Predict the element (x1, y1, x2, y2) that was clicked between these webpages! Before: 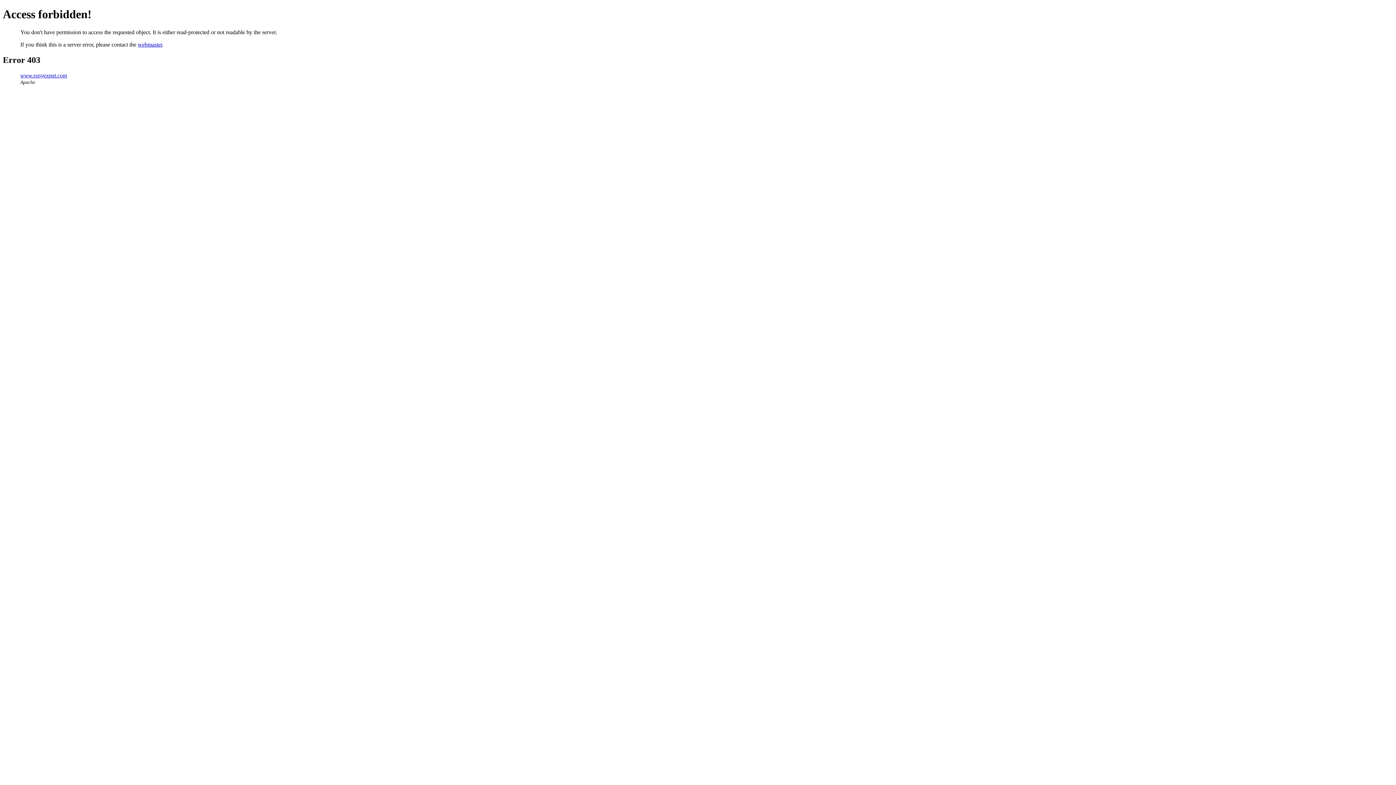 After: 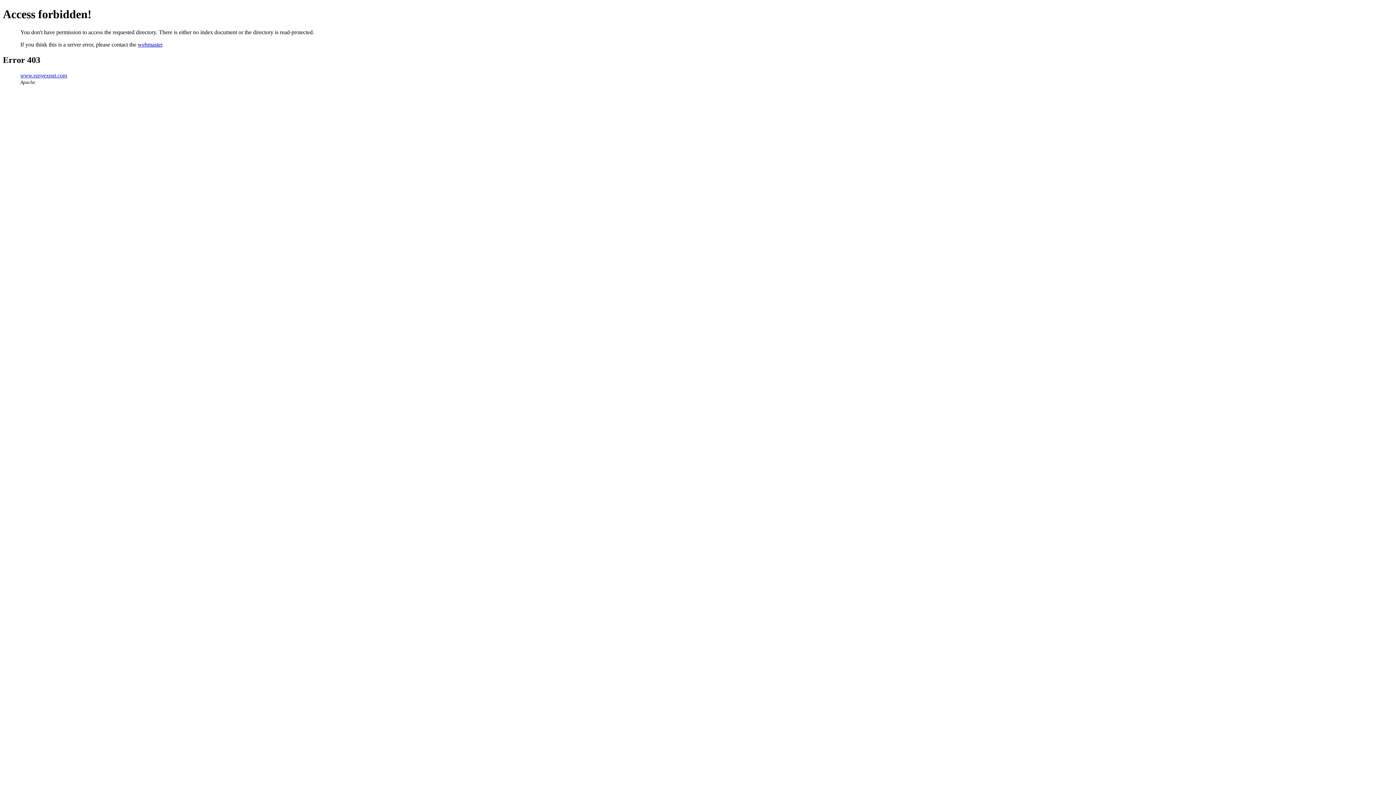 Action: bbox: (20, 72, 67, 78) label: www.easyexpat.com